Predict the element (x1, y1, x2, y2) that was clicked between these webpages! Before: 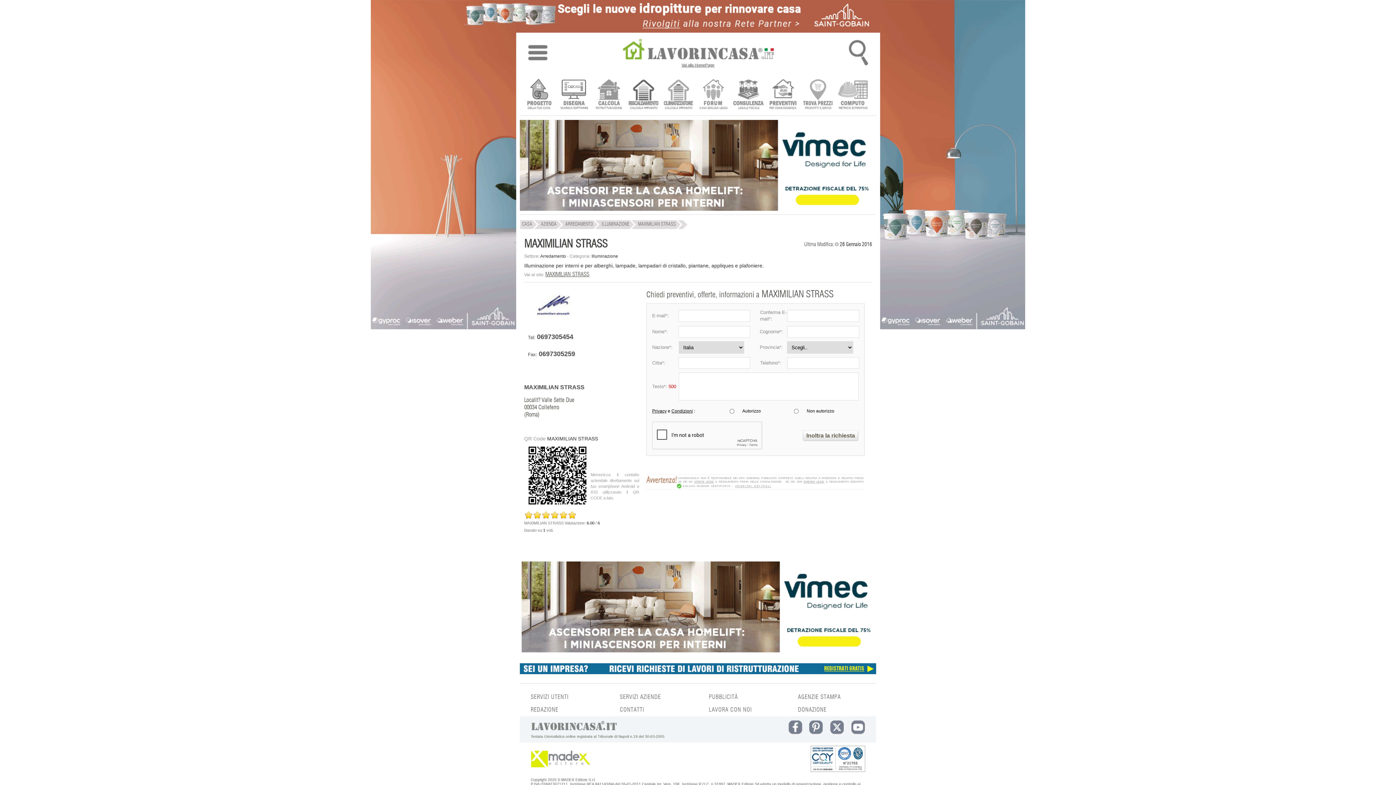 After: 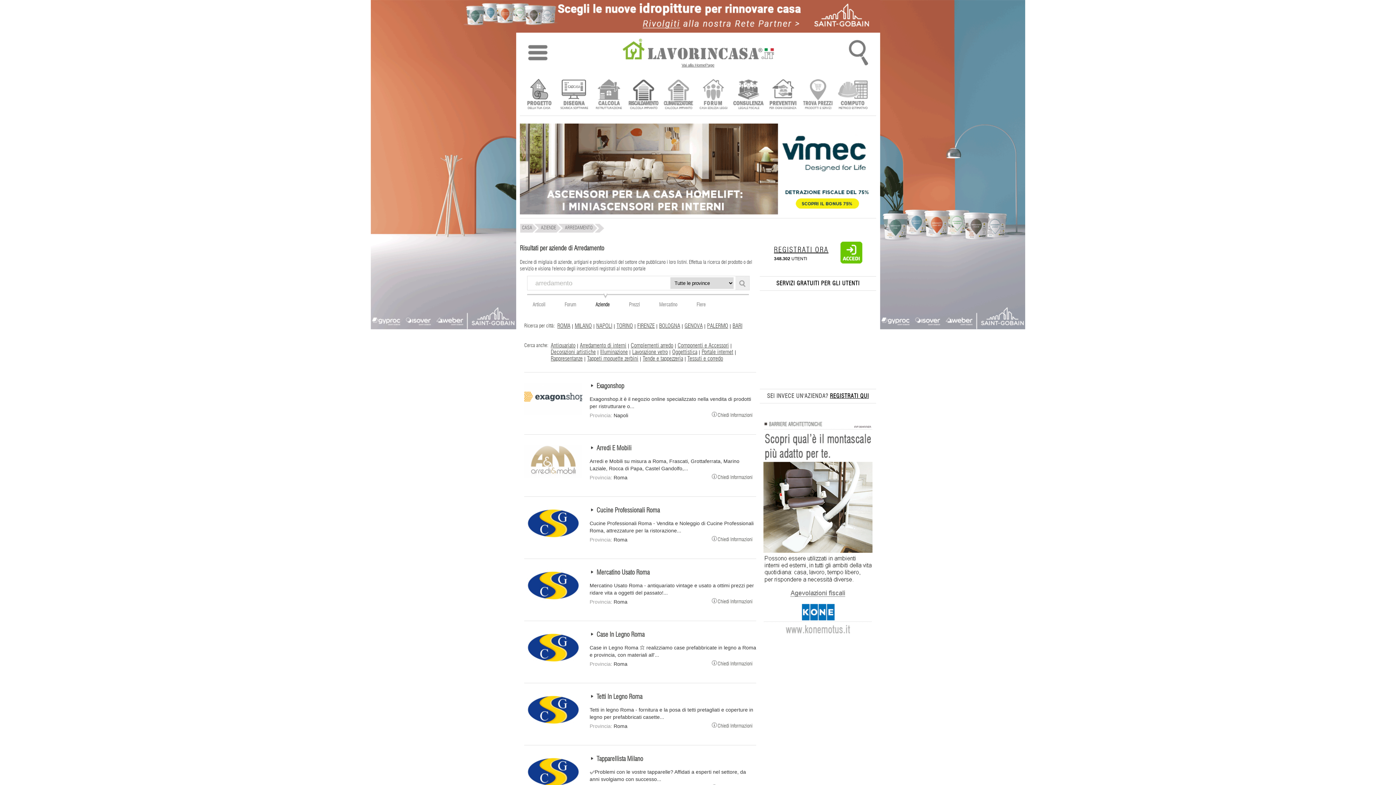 Action: label: ARREDAMENTO bbox: (565, 222, 593, 226)